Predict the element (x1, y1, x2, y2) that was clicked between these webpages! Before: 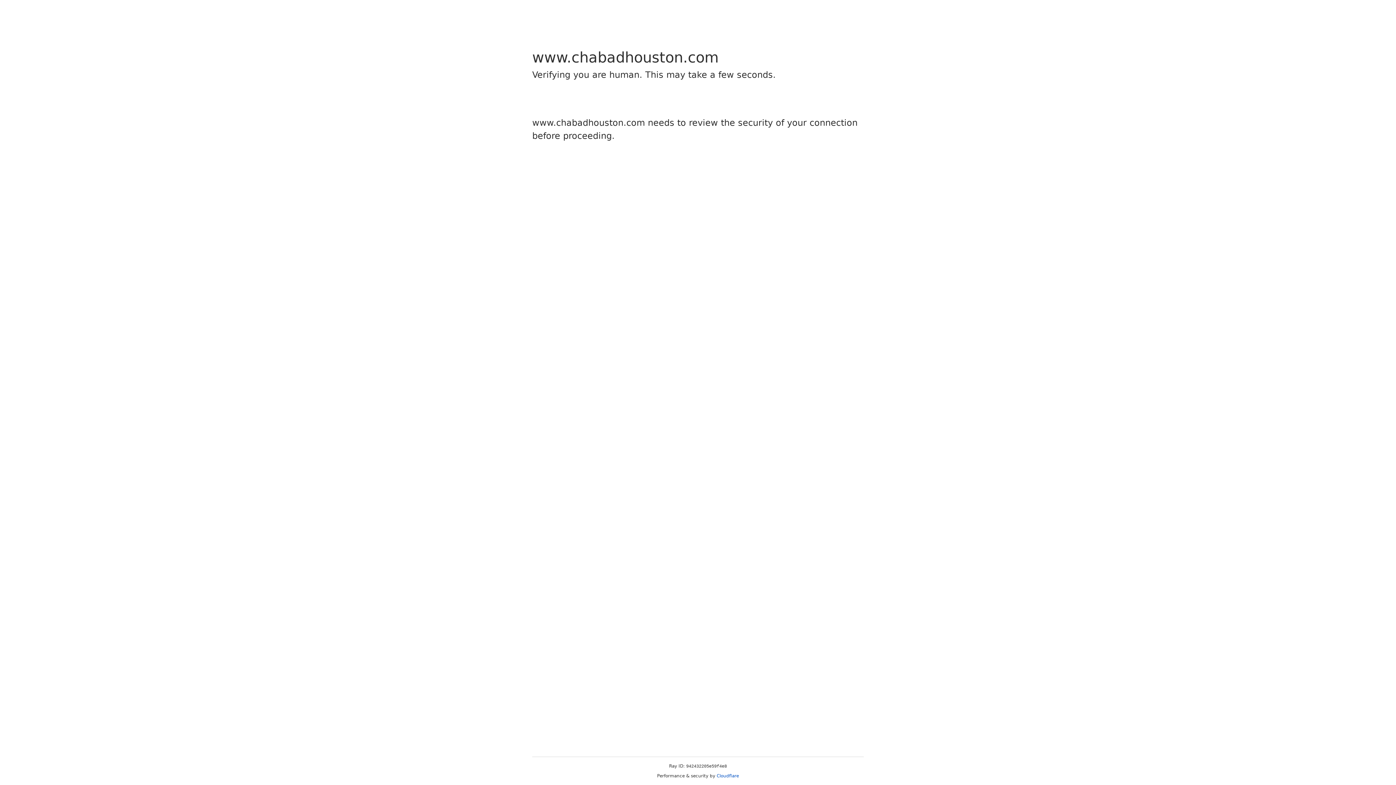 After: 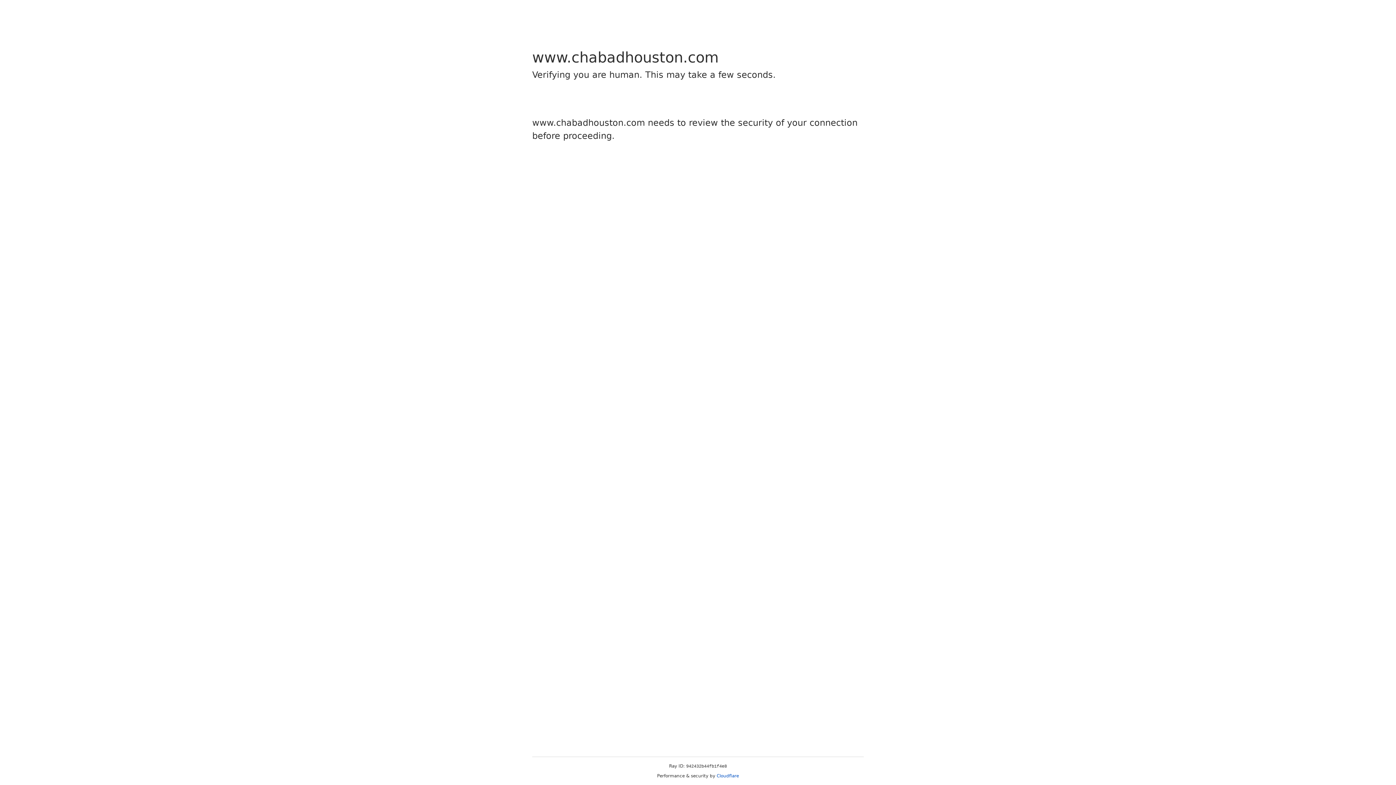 Action: bbox: (716, 773, 739, 778) label: Cloudflare